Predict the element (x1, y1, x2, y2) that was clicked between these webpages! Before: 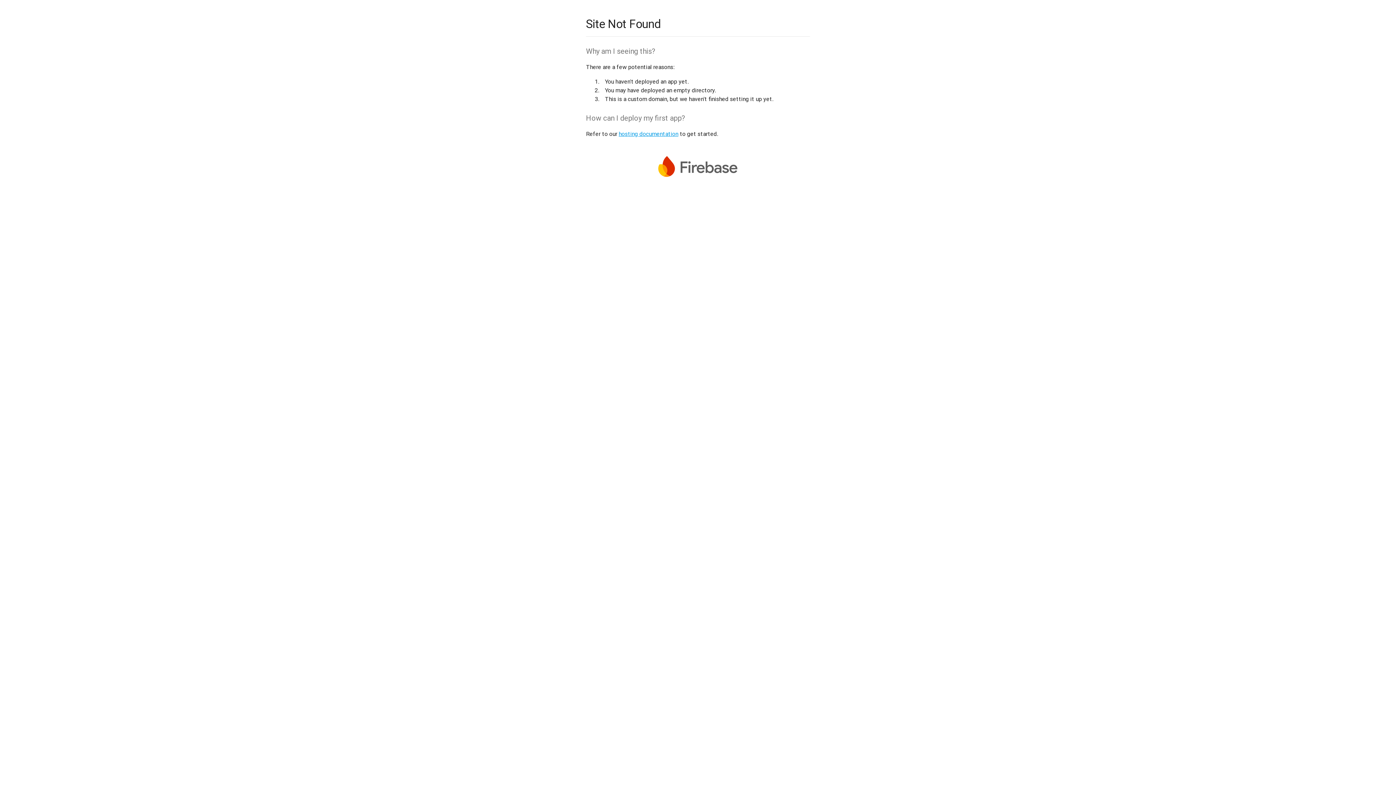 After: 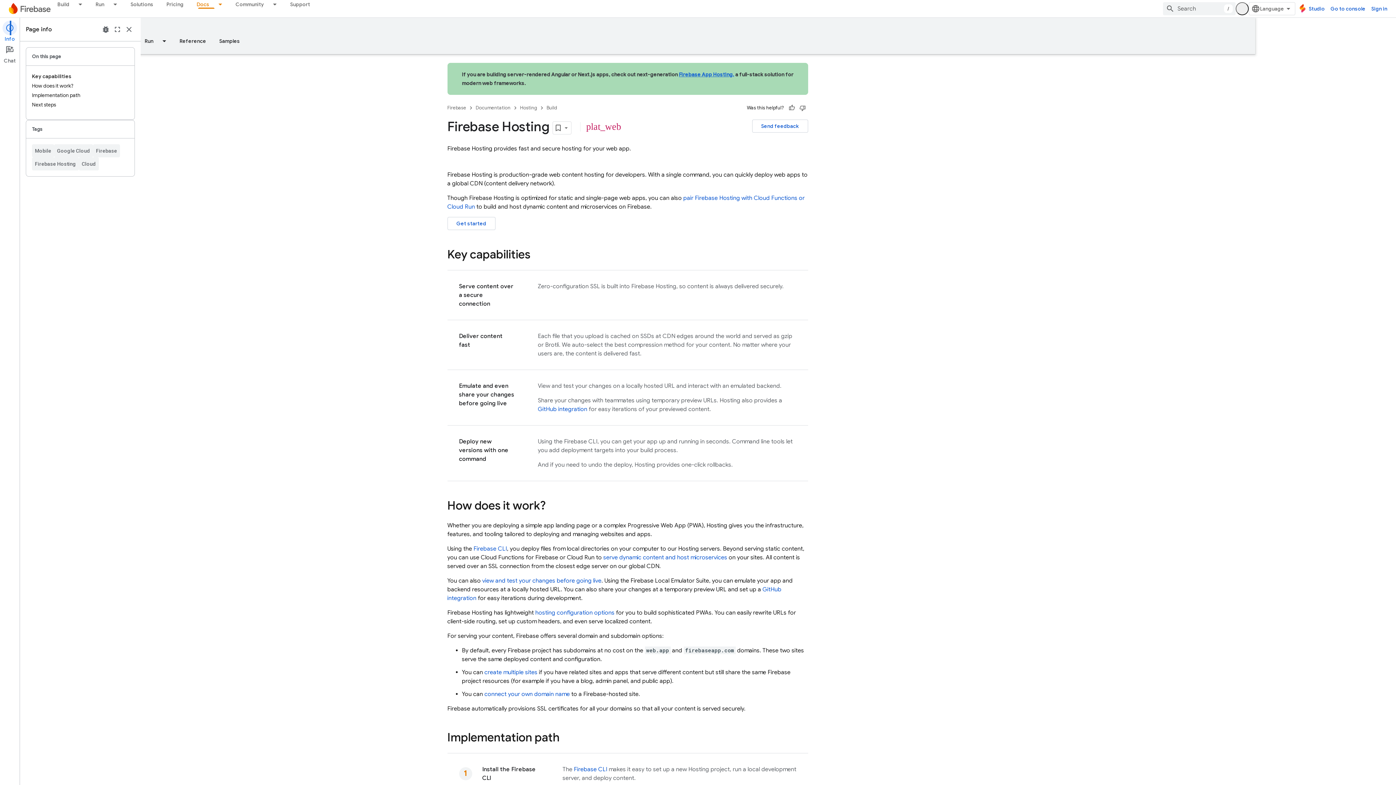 Action: bbox: (618, 130, 678, 137) label: hosting documentation